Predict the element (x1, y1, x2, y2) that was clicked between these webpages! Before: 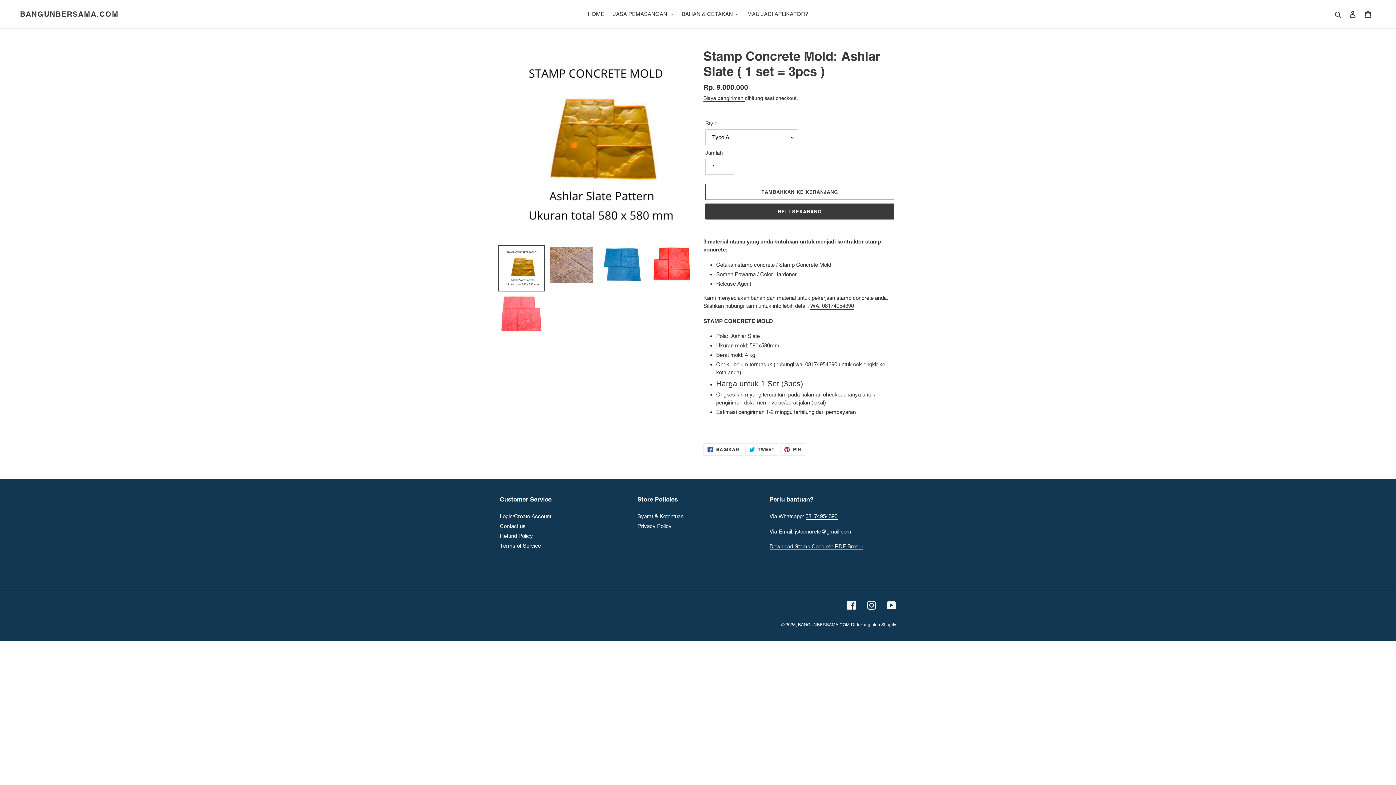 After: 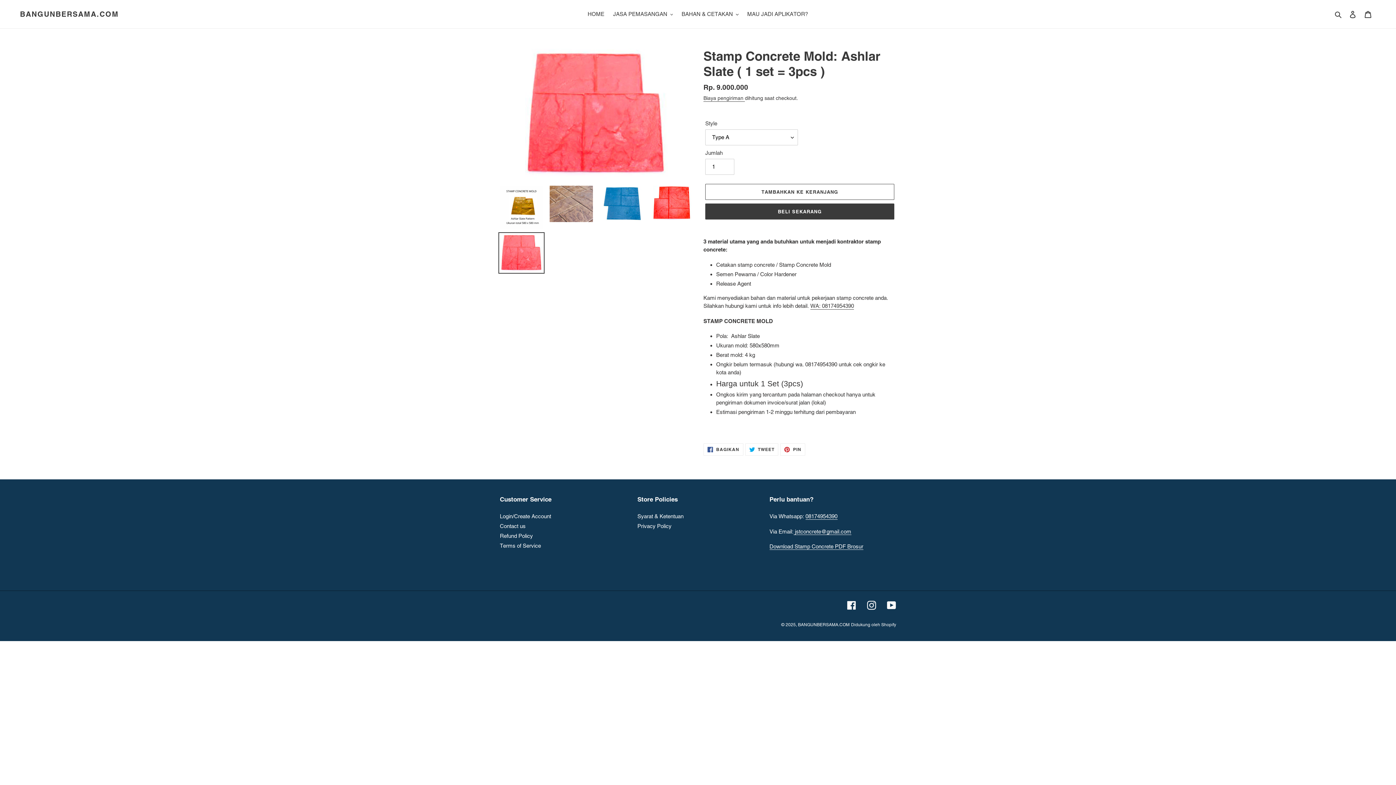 Action: bbox: (498, 293, 544, 334)